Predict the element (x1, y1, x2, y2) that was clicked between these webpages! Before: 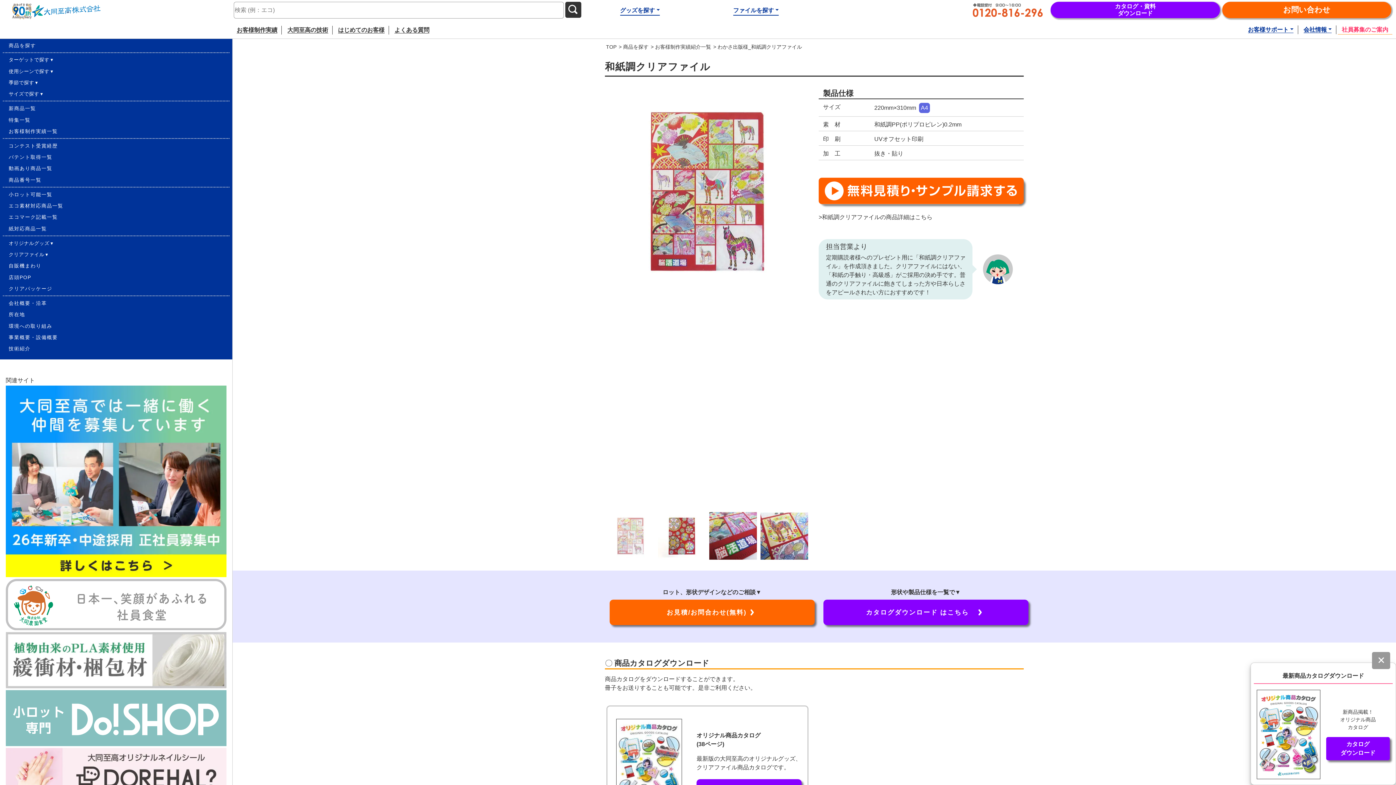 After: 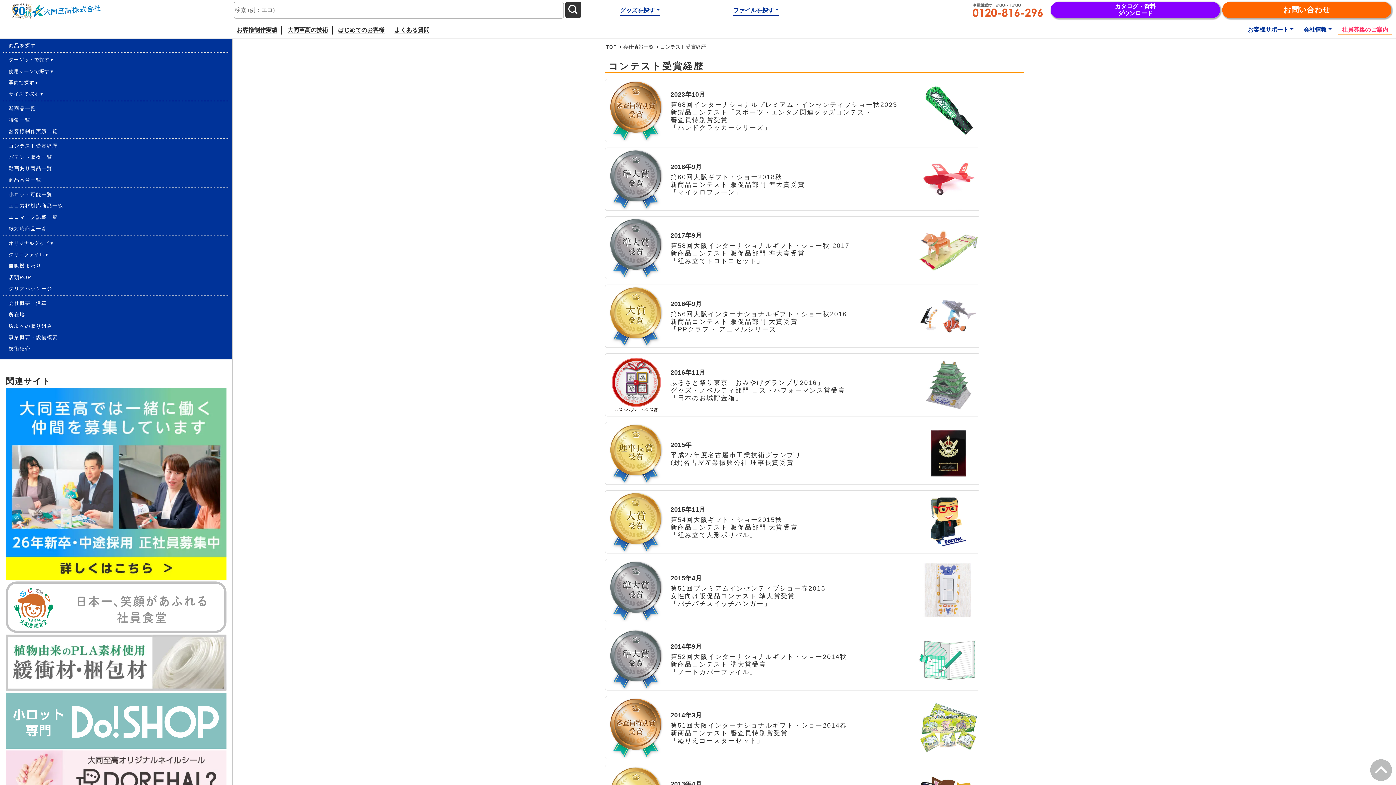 Action: label: コンテスト受賞経歴 bbox: (2, 141, 229, 150)